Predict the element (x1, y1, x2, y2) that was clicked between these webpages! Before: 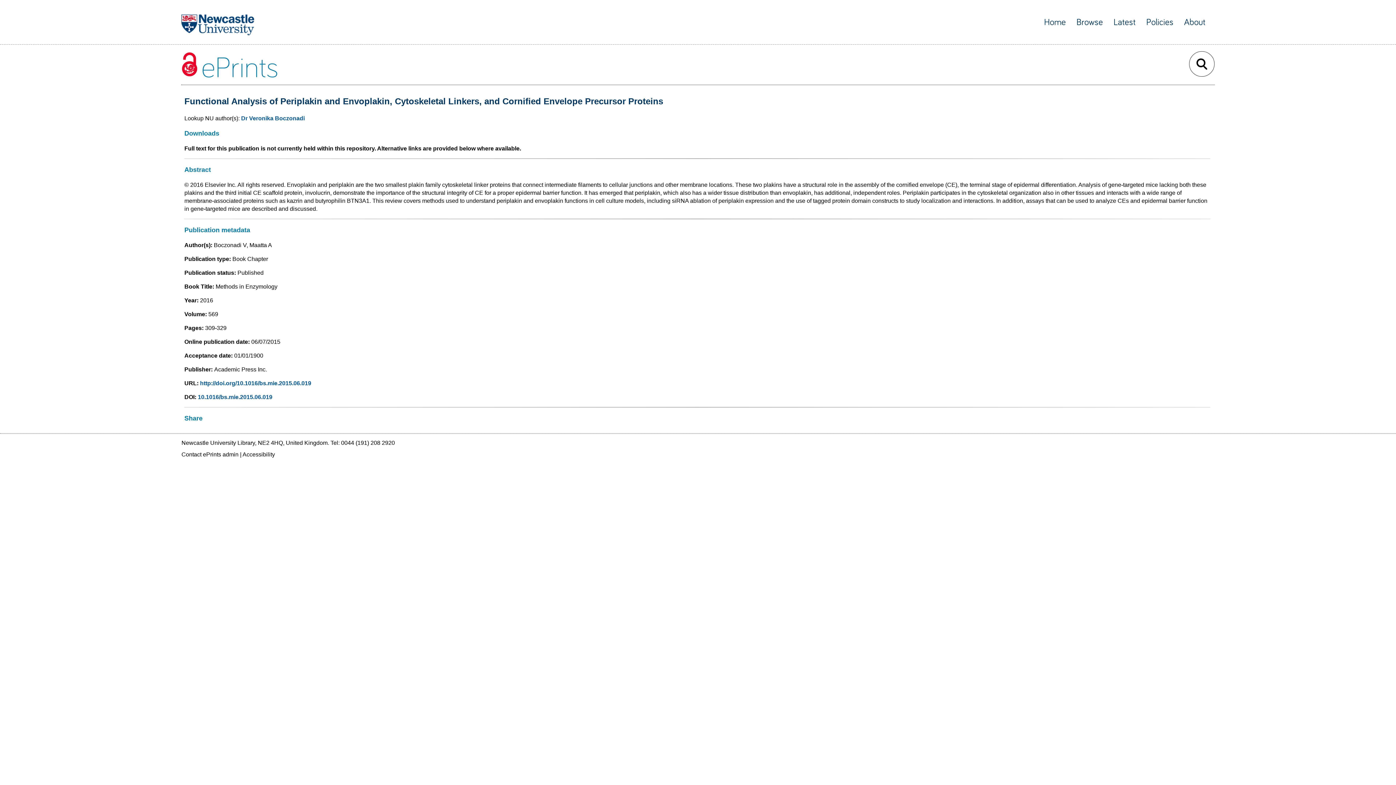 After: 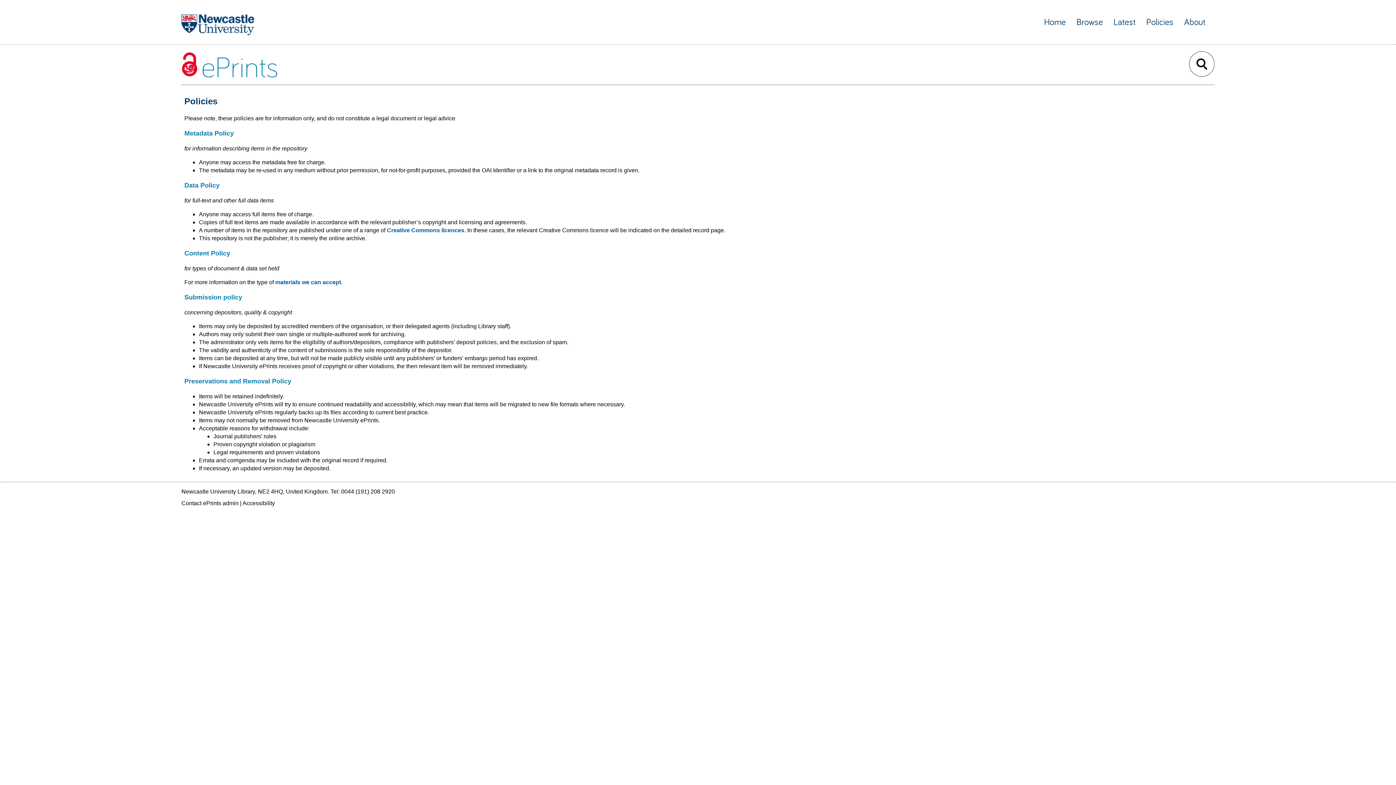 Action: label: Policies bbox: (1146, 17, 1173, 26)